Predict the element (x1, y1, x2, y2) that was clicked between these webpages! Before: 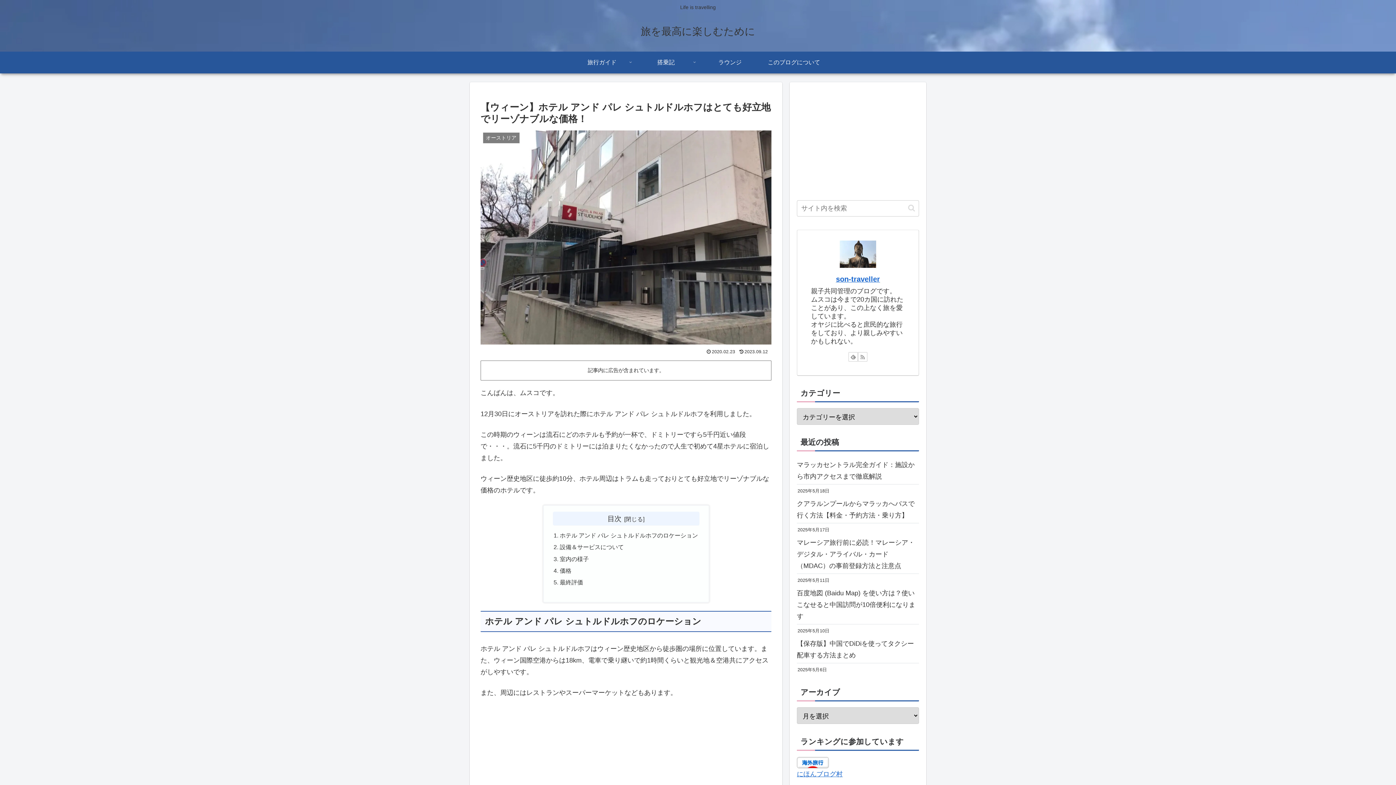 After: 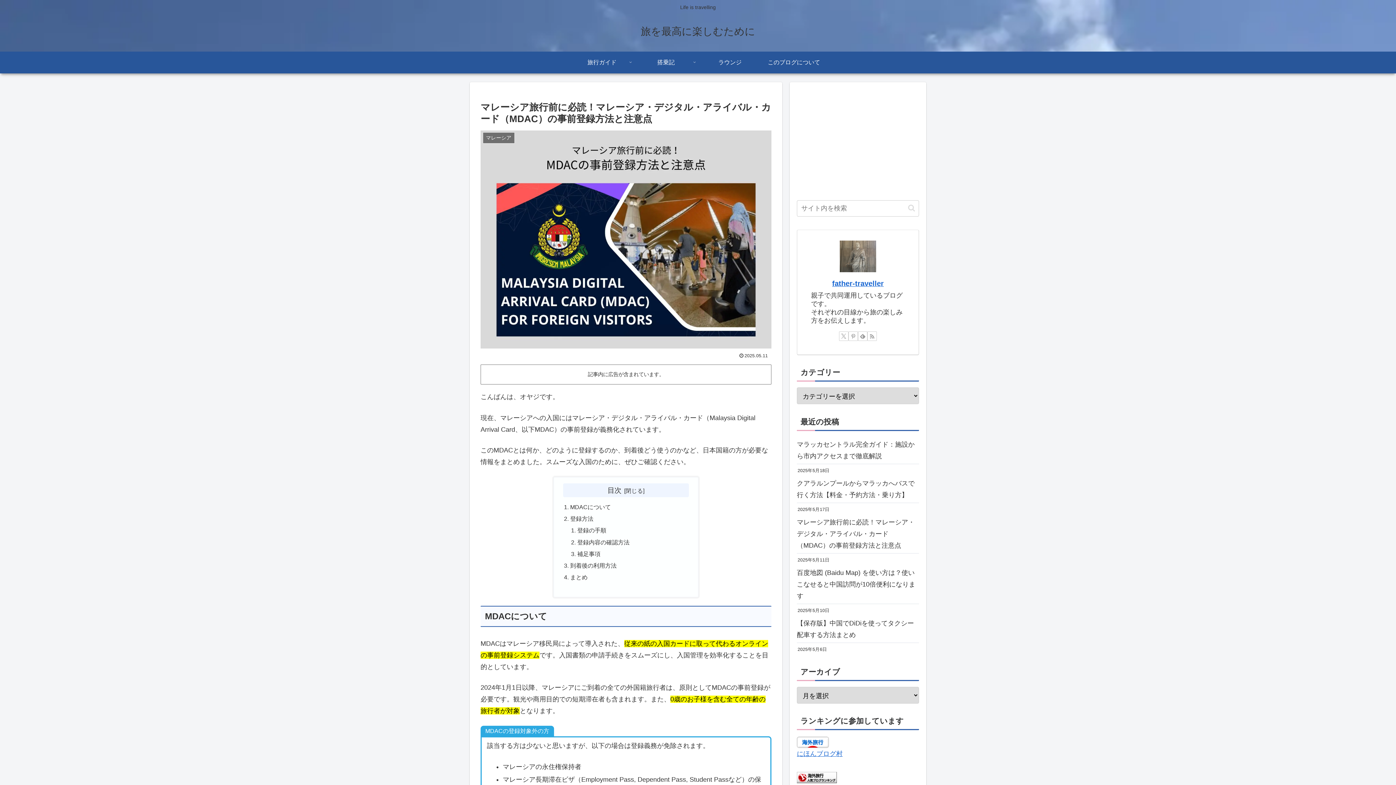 Action: bbox: (797, 535, 919, 574) label: マレーシア旅行前に必読！マレーシア・デジタル・アライバル・カード（MDAC）の事前登録方法と注意点